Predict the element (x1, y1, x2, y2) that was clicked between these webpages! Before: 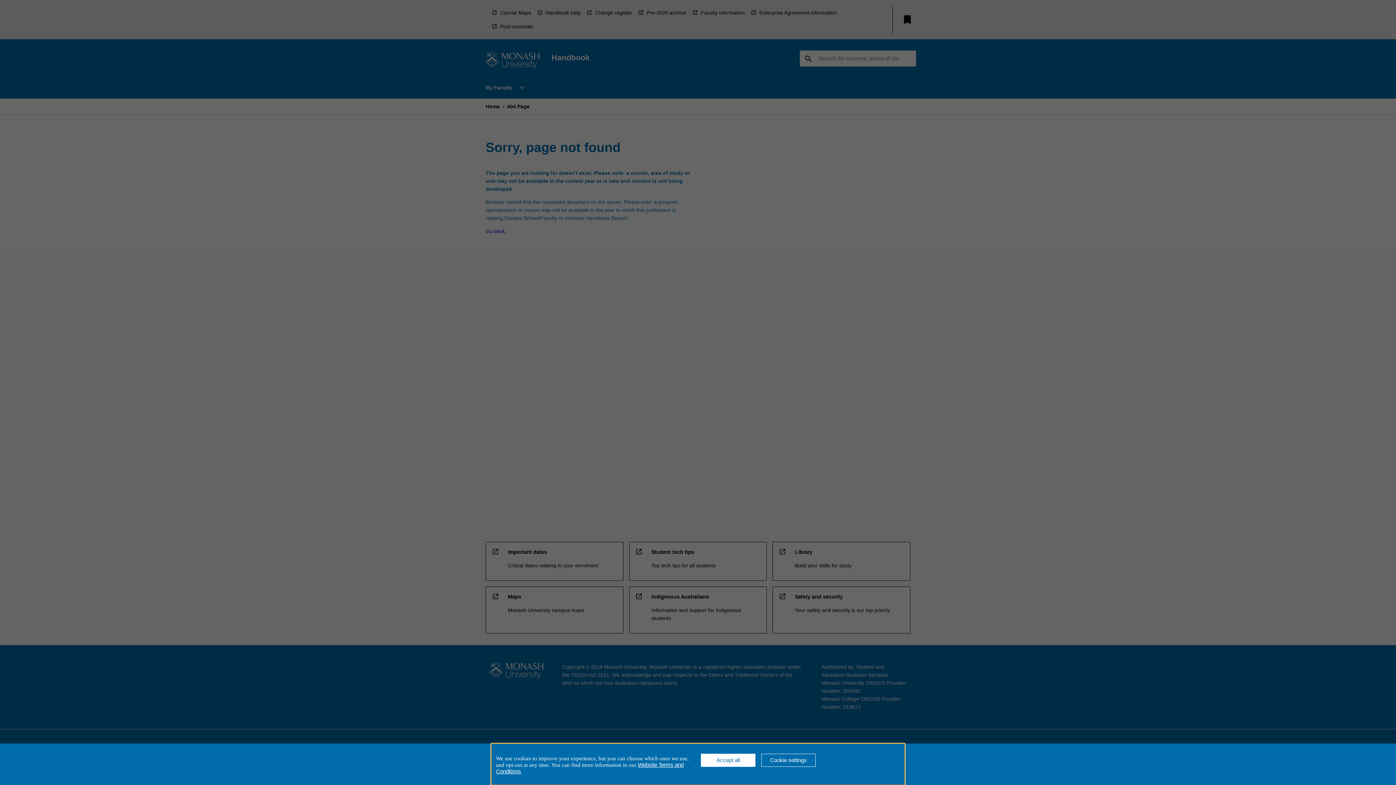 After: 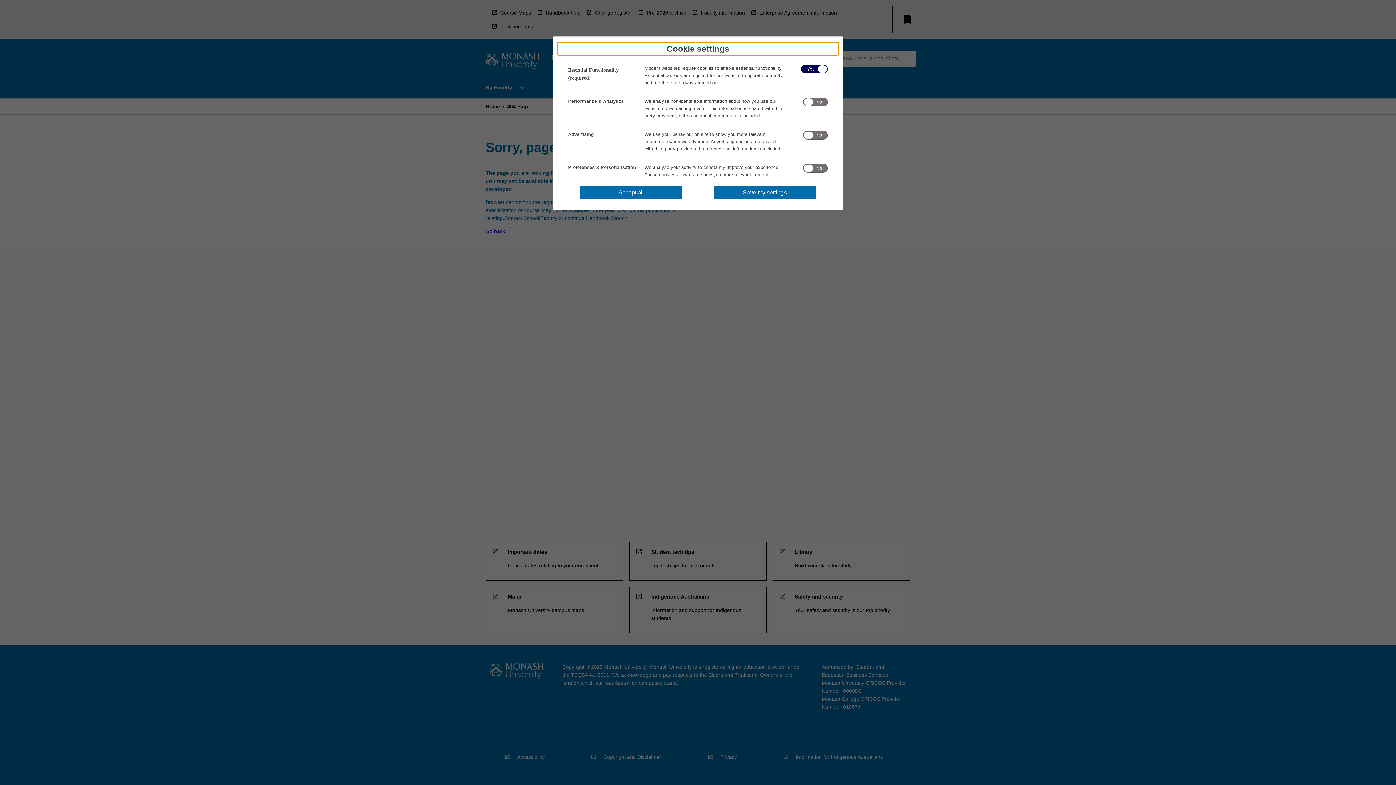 Action: label: Cookie settings bbox: (761, 754, 816, 767)